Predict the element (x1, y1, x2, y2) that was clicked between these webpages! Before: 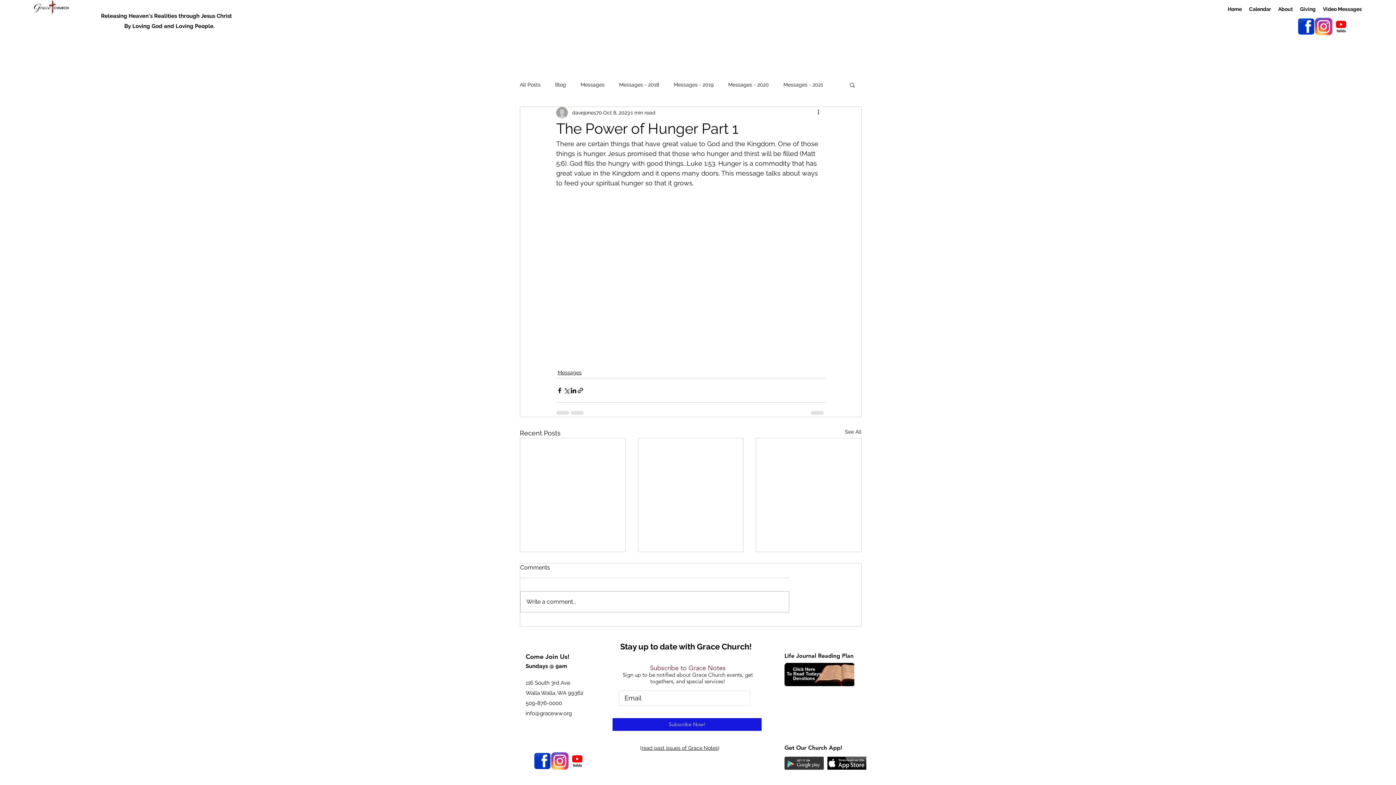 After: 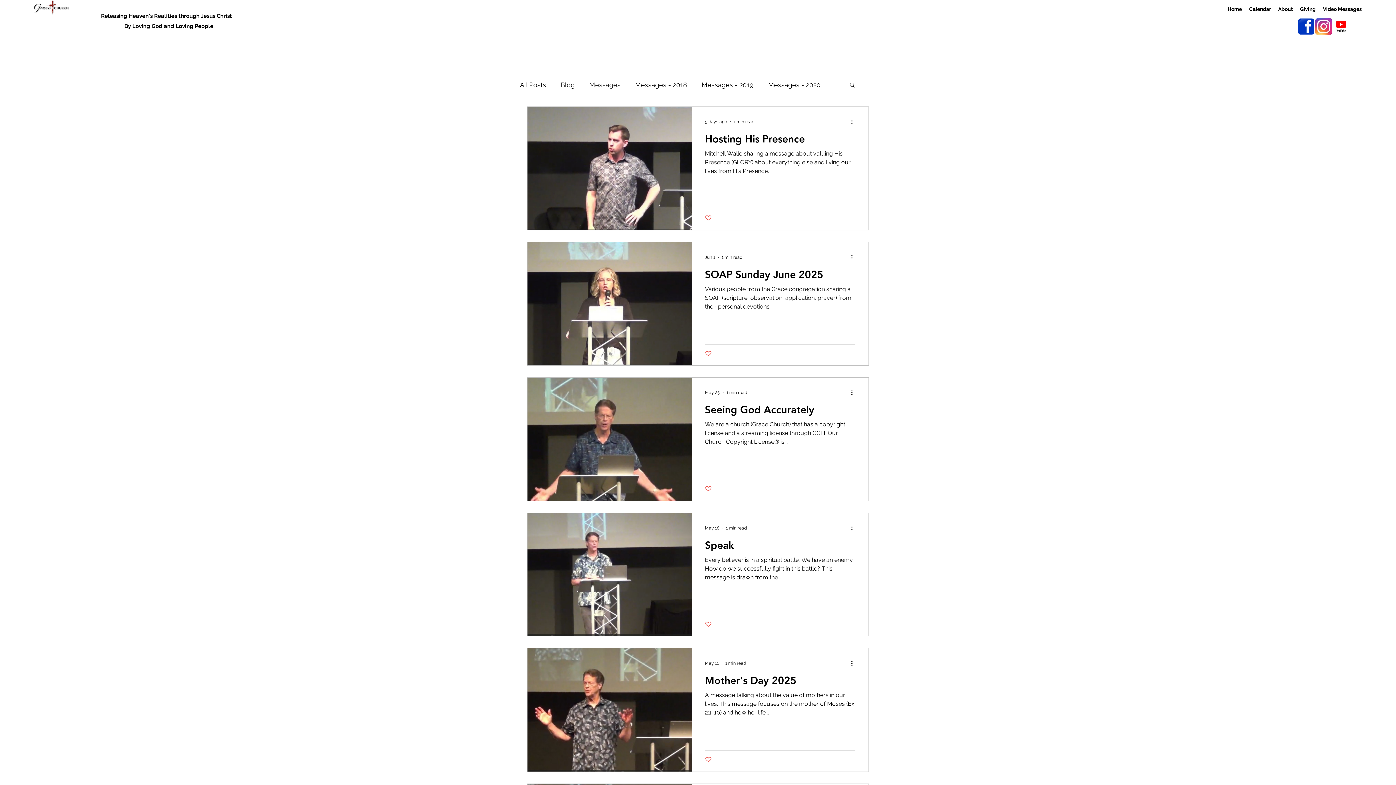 Action: bbox: (580, 81, 604, 88) label: Messages